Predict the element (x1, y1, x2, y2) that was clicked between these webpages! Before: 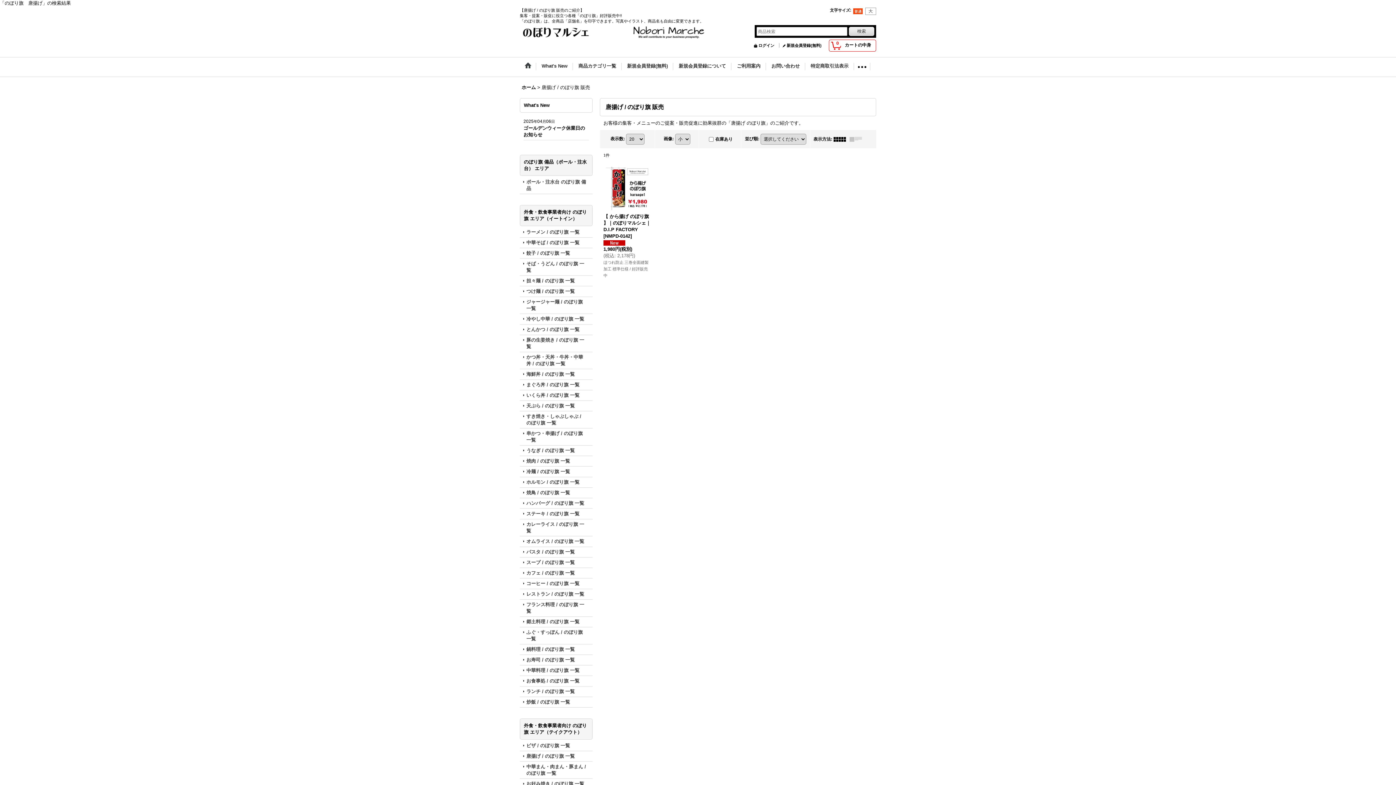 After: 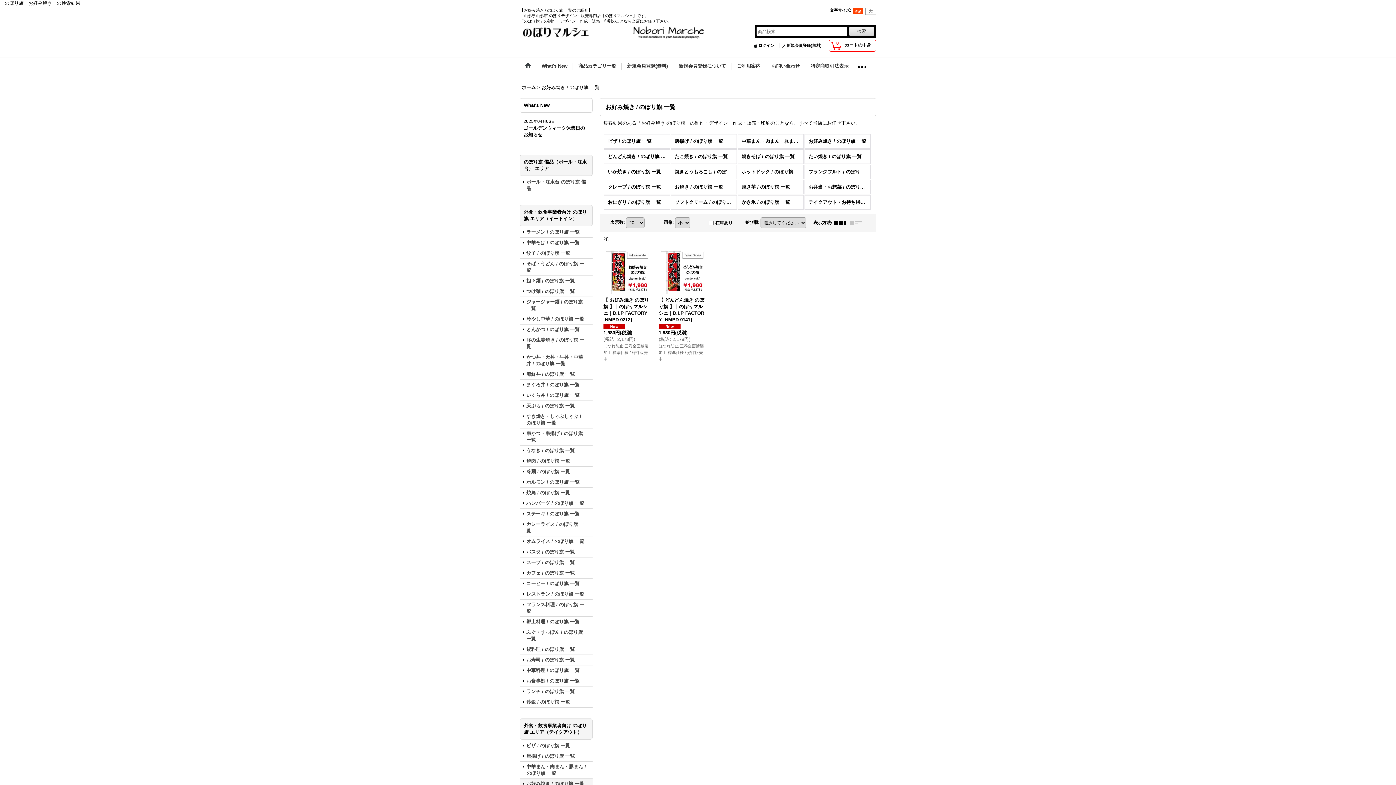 Action: bbox: (520, 779, 592, 789) label: お好み焼き / のぼり旗 一覧